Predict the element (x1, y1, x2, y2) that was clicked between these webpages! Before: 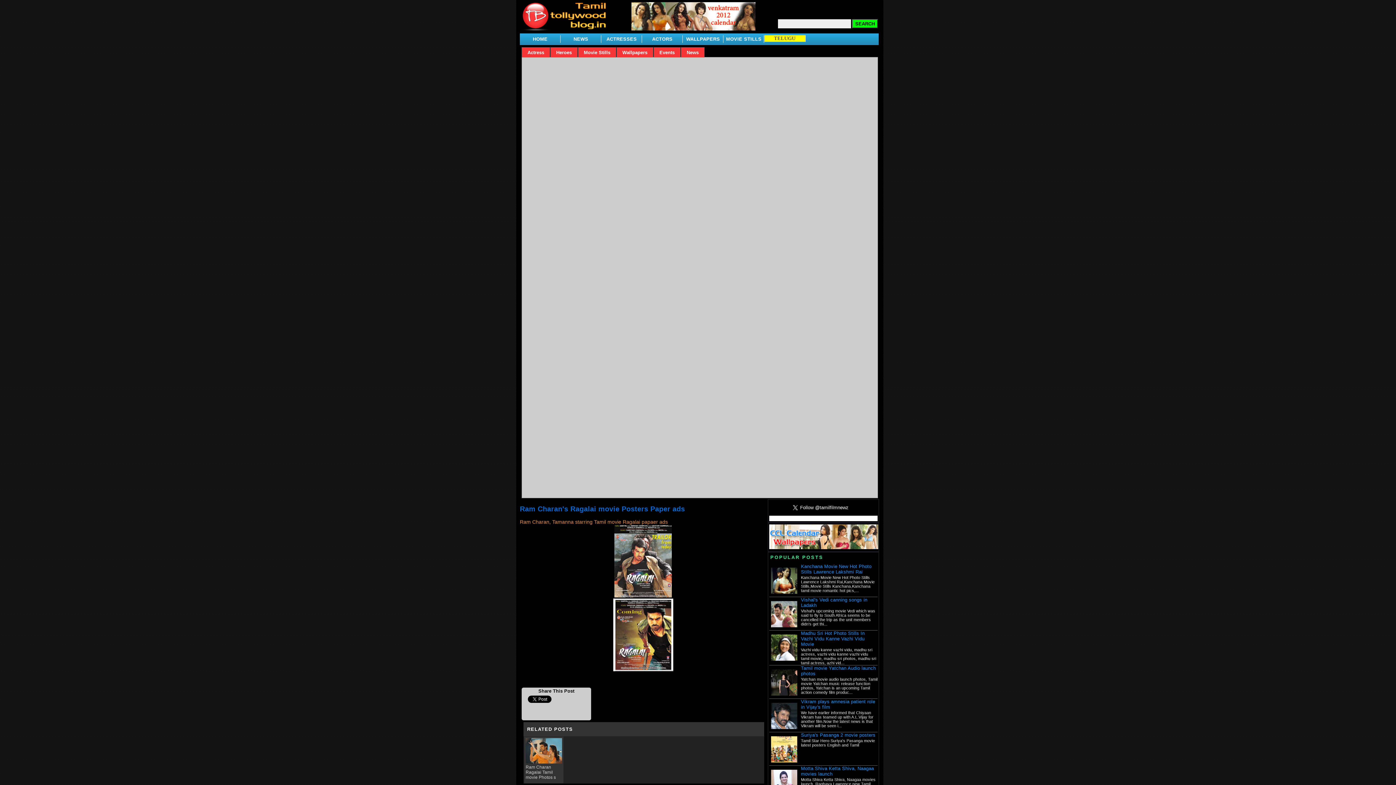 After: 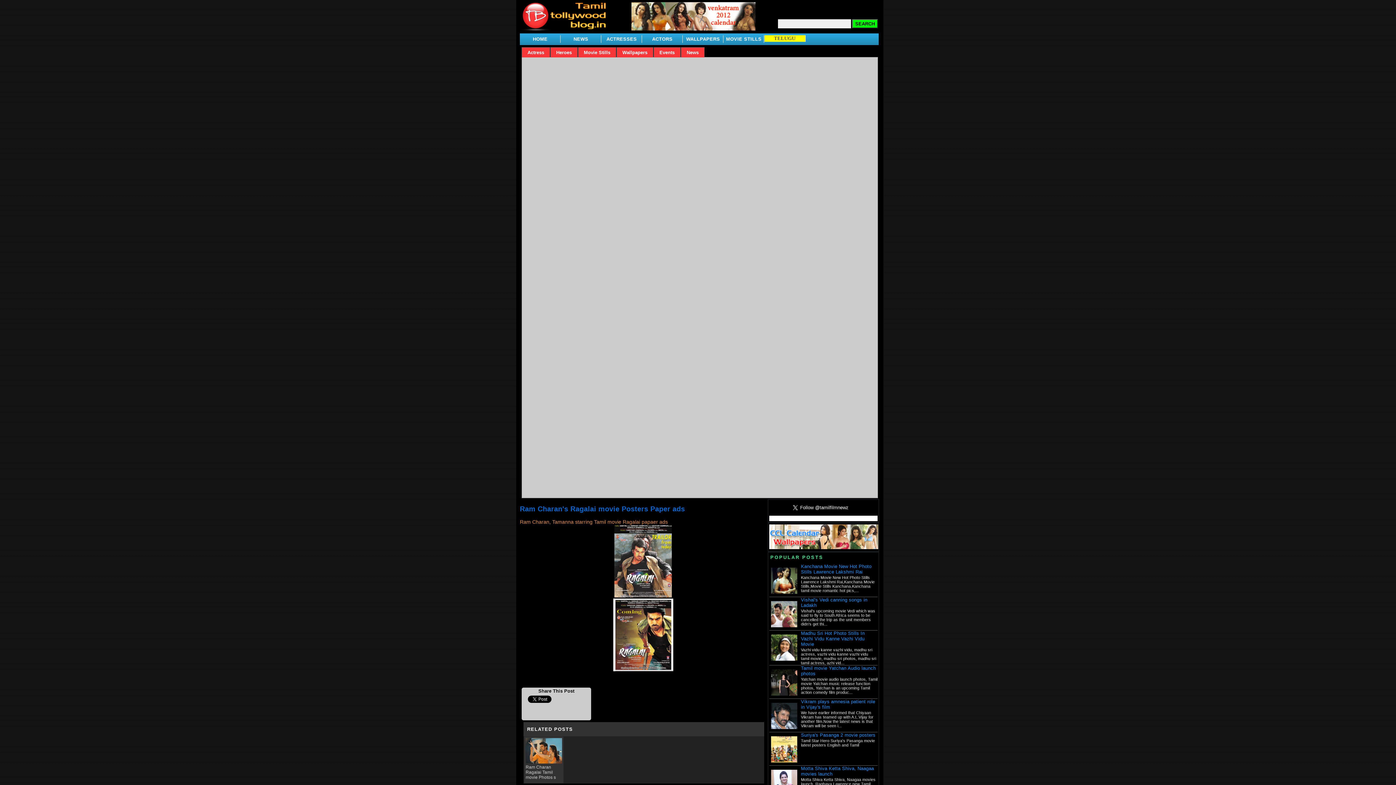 Action: bbox: (771, 724, 799, 730)